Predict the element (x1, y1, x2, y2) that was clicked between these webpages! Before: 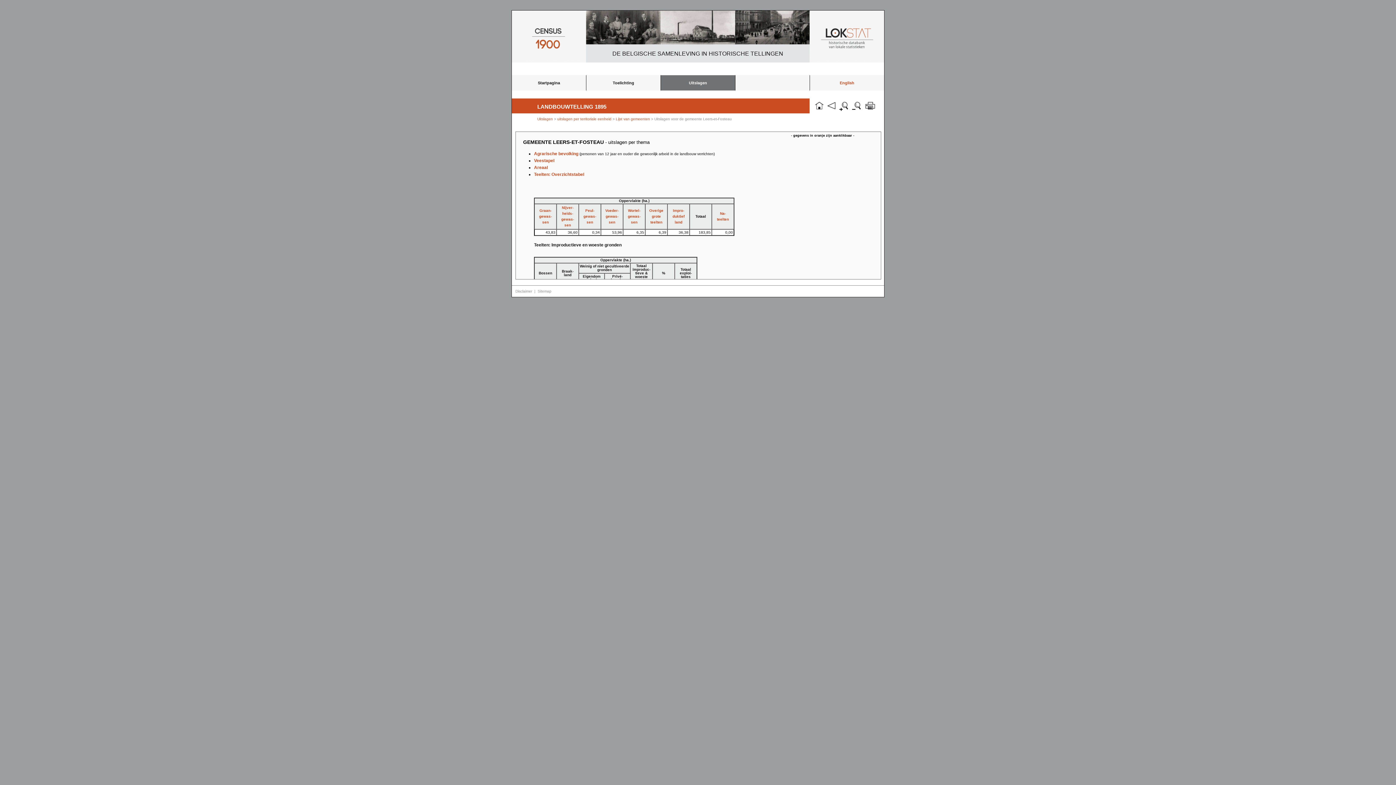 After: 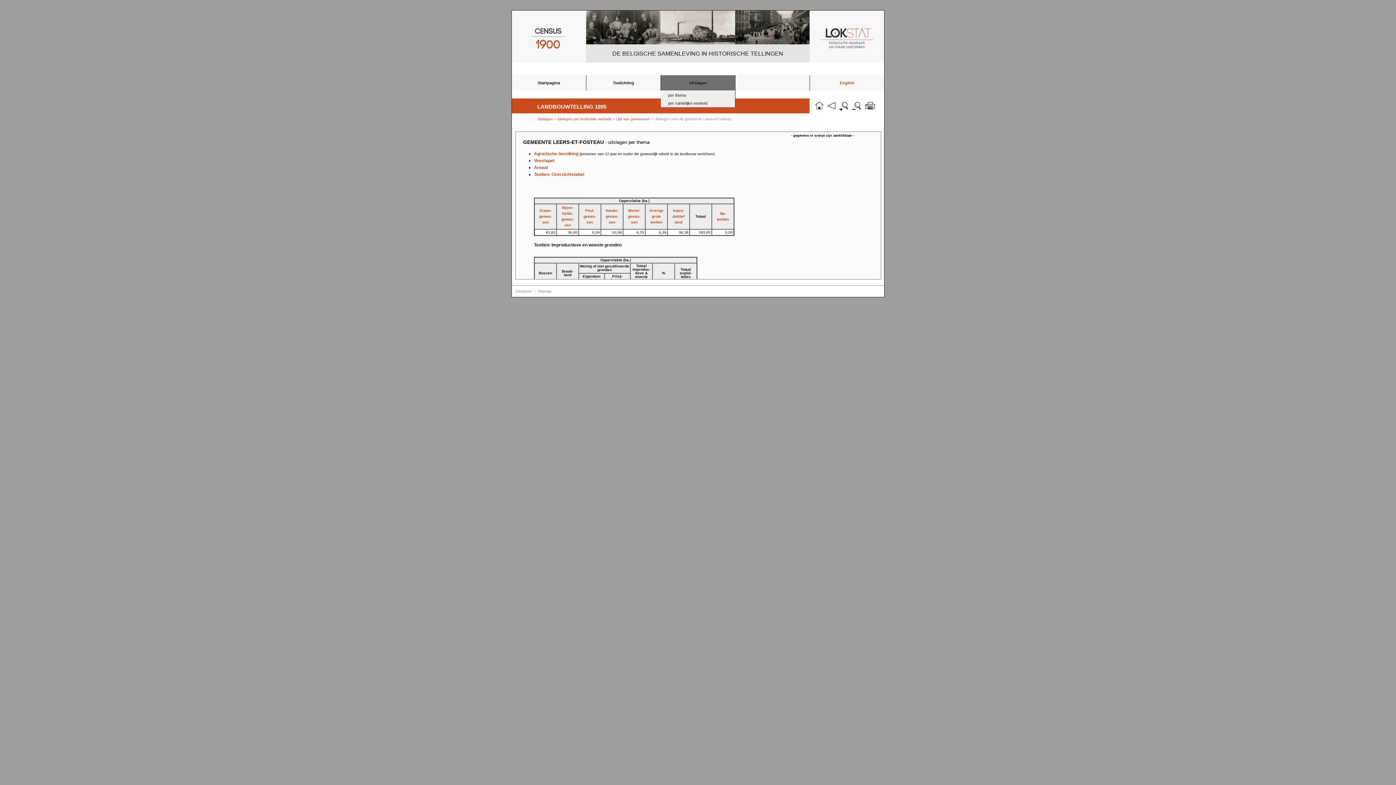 Action: label: Uitslagen bbox: (661, 75, 735, 90)